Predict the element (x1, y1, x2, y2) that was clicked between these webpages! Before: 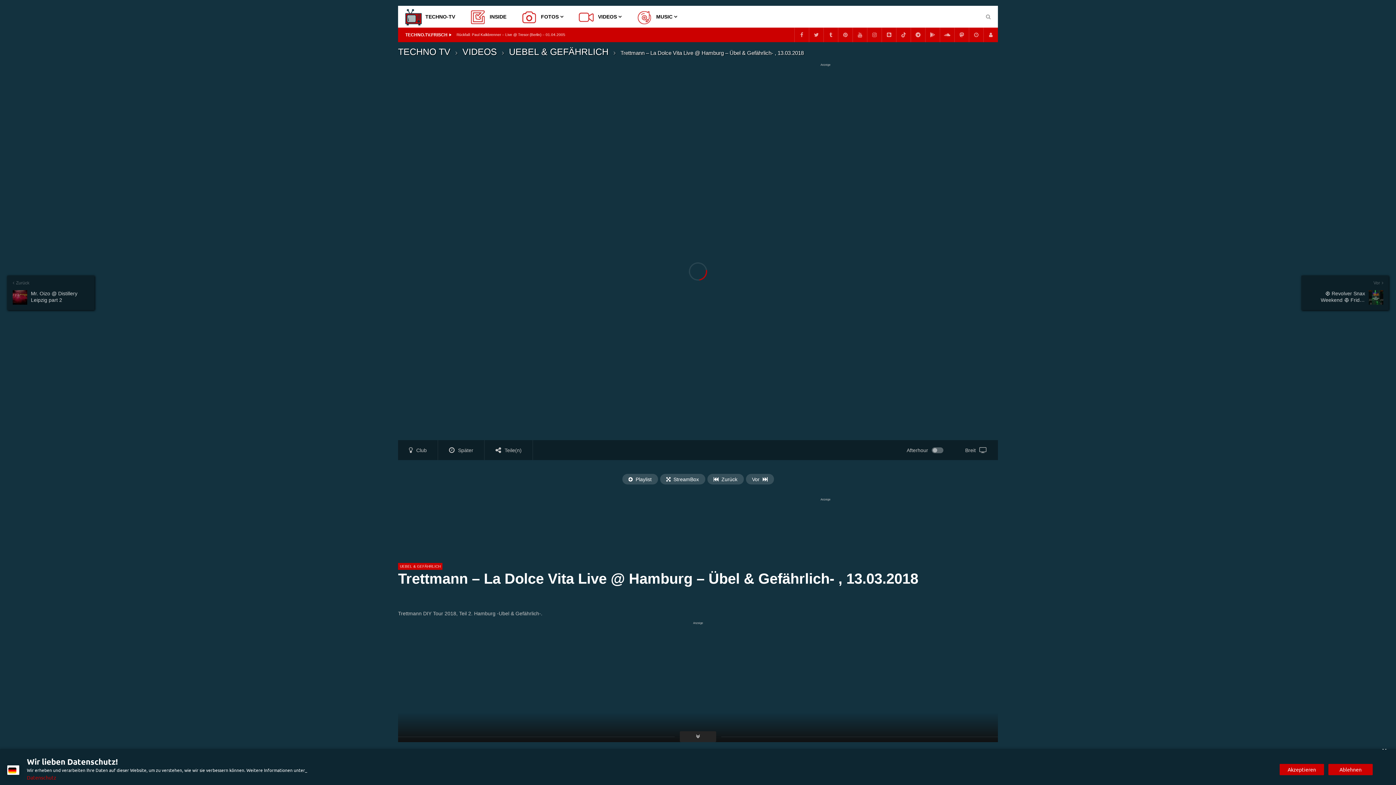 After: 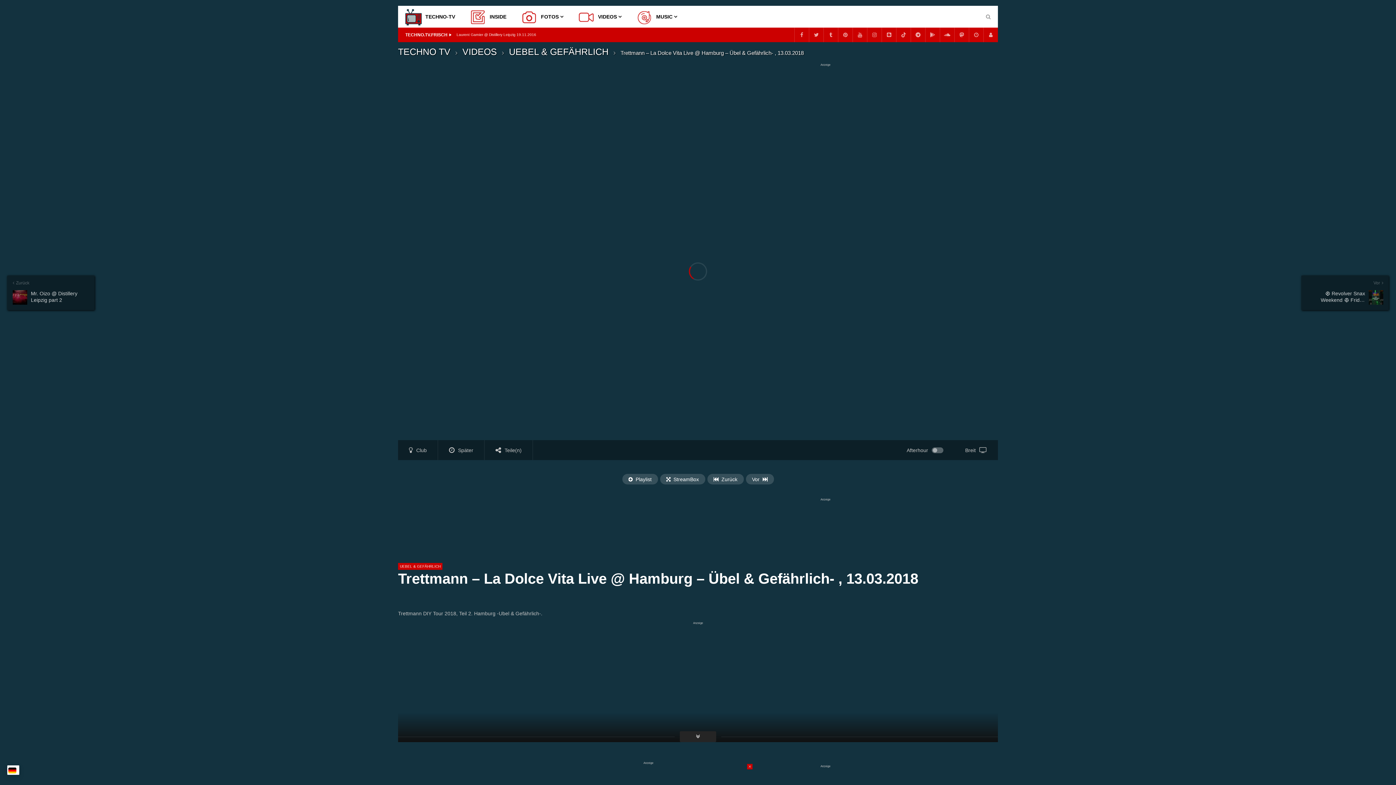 Action: bbox: (1328, 764, 1373, 775) label: Ablehnen